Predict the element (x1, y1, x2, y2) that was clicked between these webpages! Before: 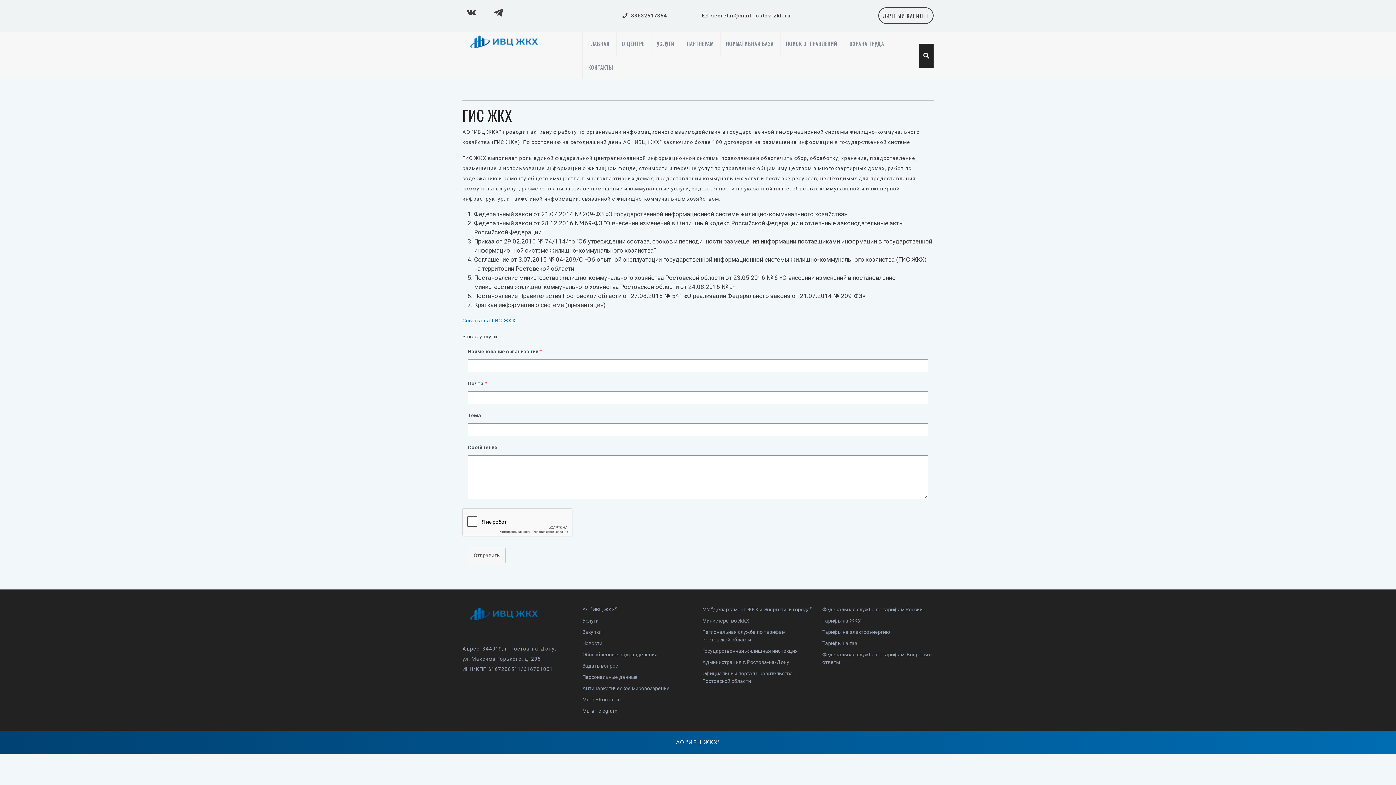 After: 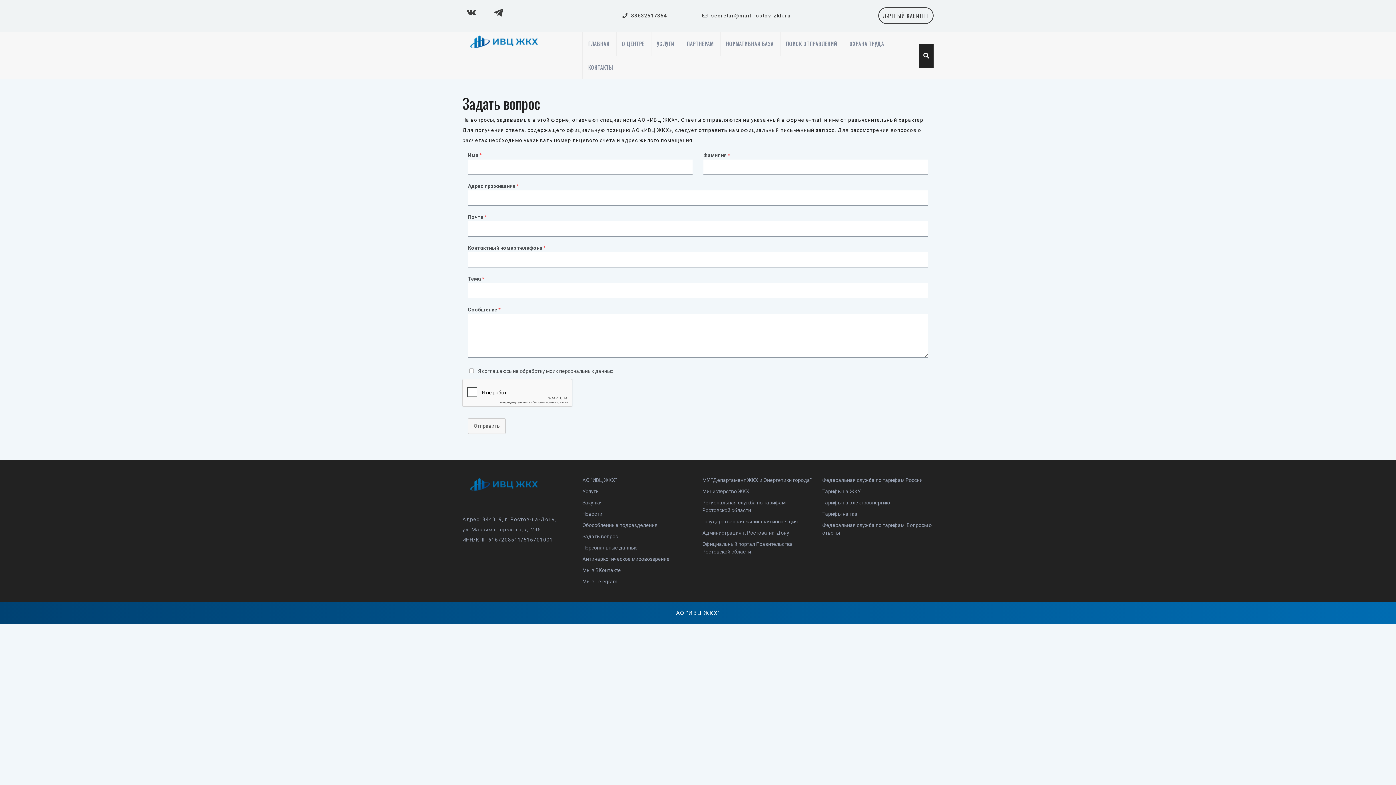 Action: label: Задать вопрос bbox: (582, 663, 618, 669)